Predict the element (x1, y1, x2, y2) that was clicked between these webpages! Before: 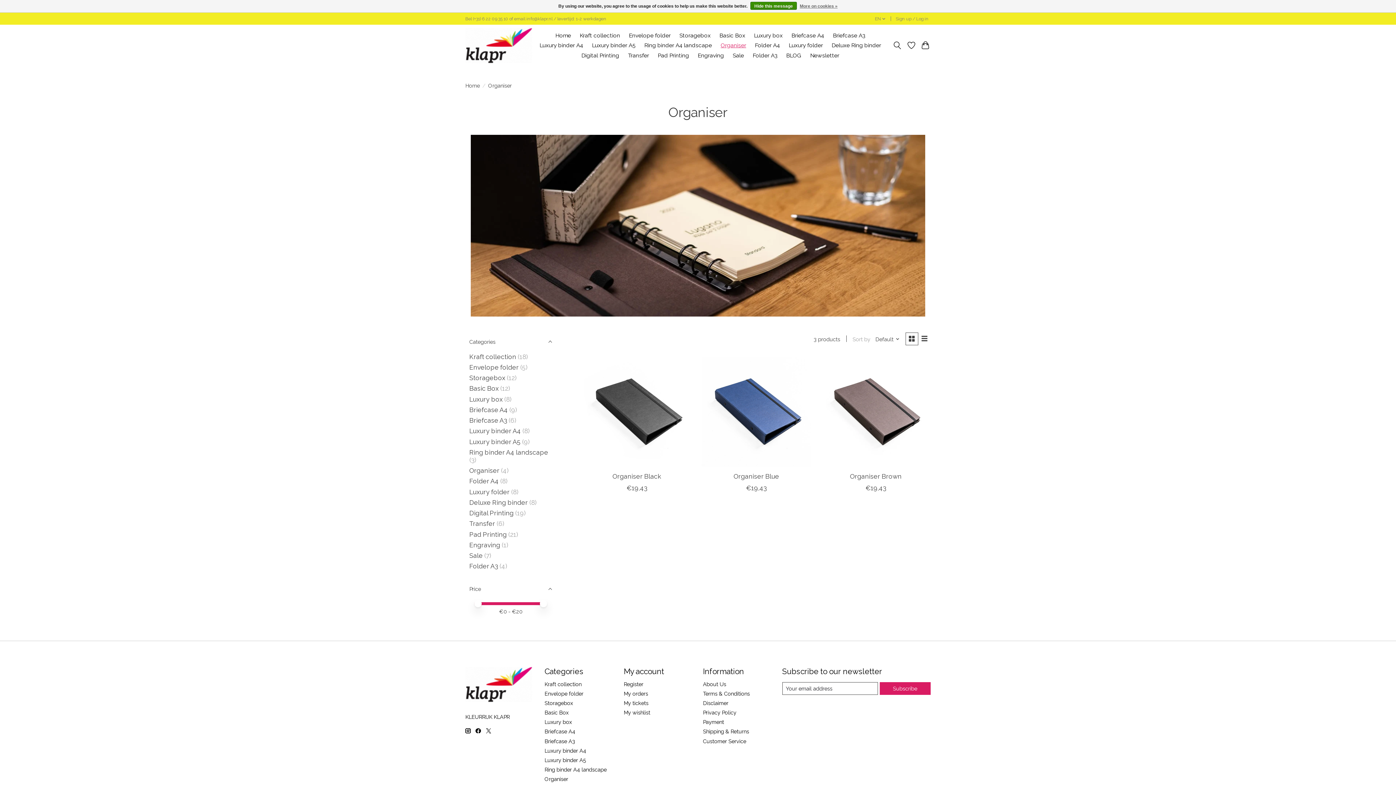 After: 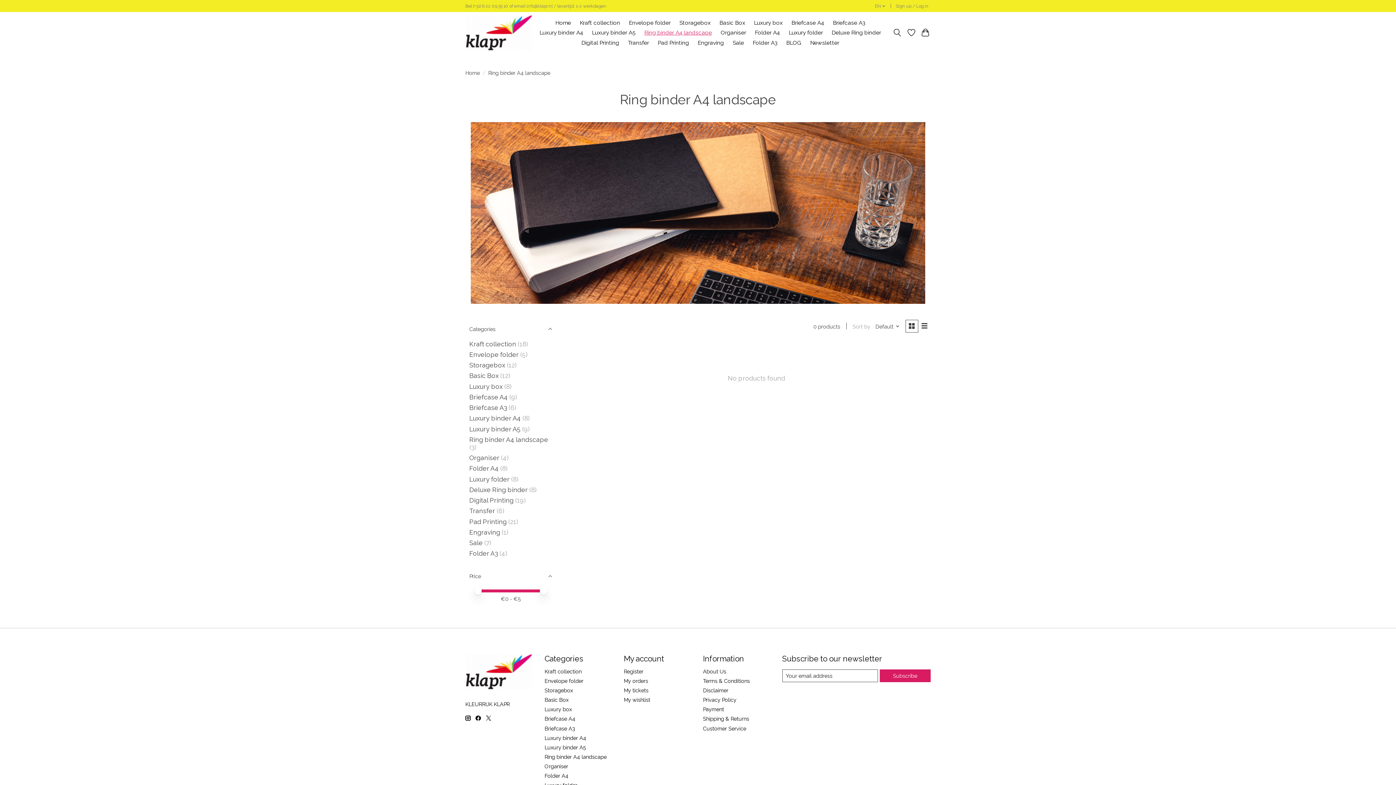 Action: label: Ring binder A4 landscape bbox: (641, 40, 714, 50)